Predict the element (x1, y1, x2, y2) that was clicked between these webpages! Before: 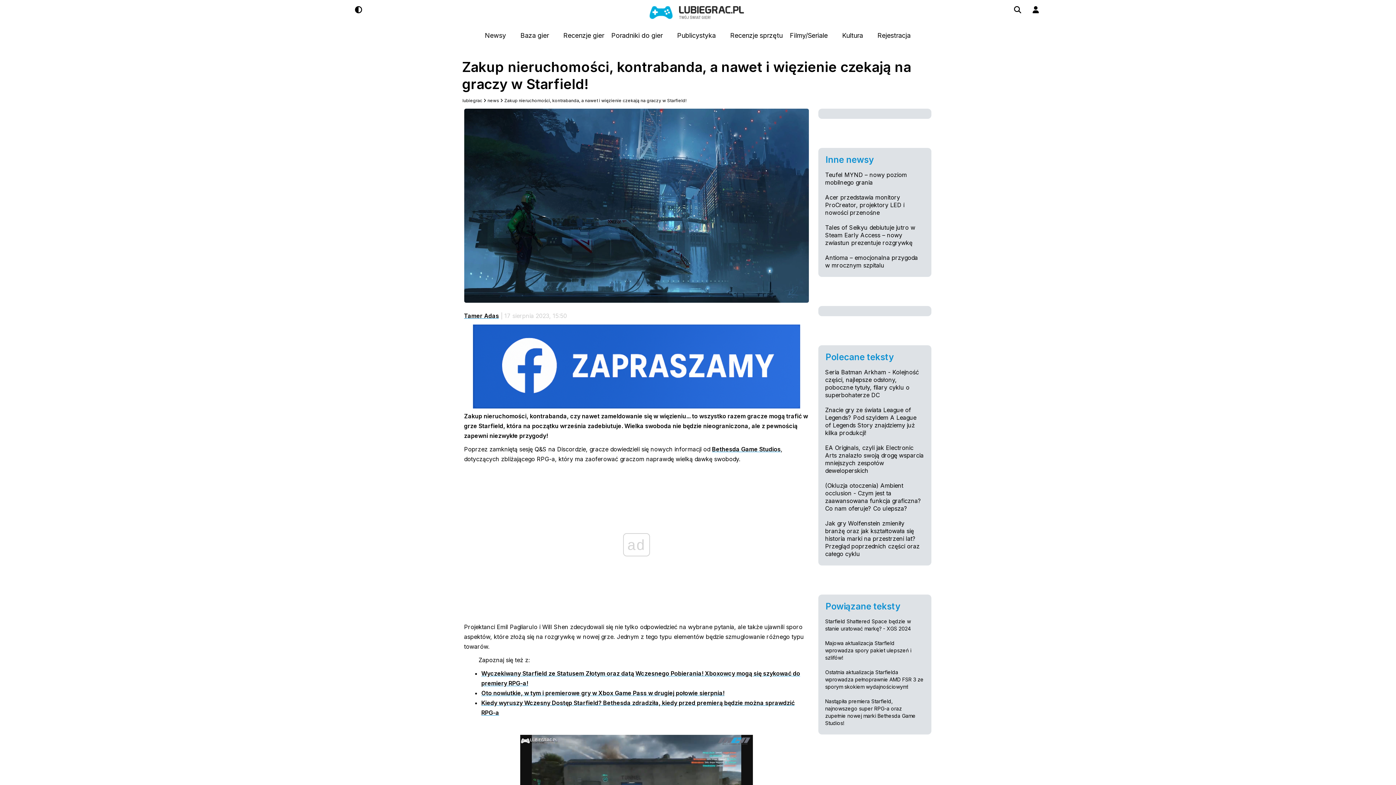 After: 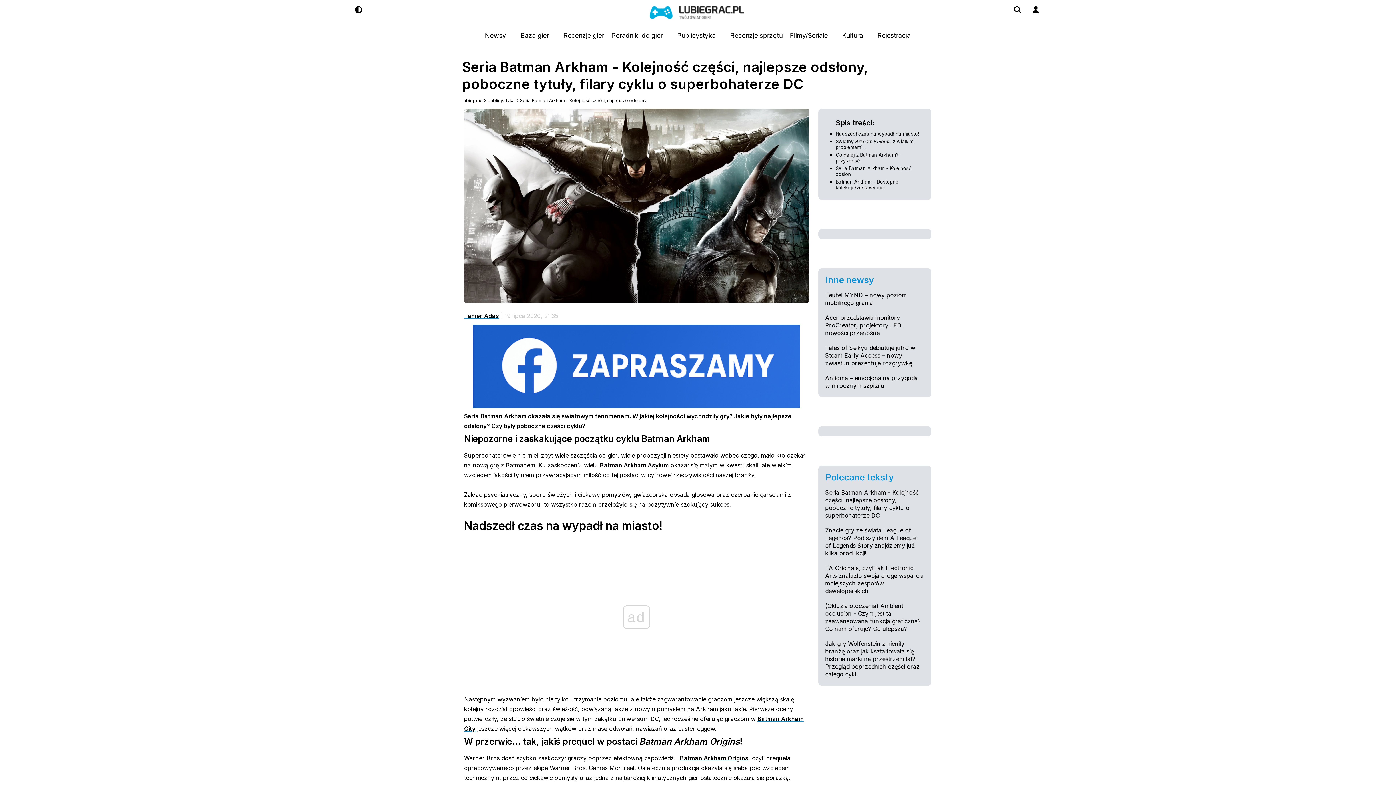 Action: label: Seria Batman Arkham - Kolejność części, najlepsze odsłony, poboczne tytuły, filary cyklu o superbohaterze DC bbox: (825, 368, 919, 398)